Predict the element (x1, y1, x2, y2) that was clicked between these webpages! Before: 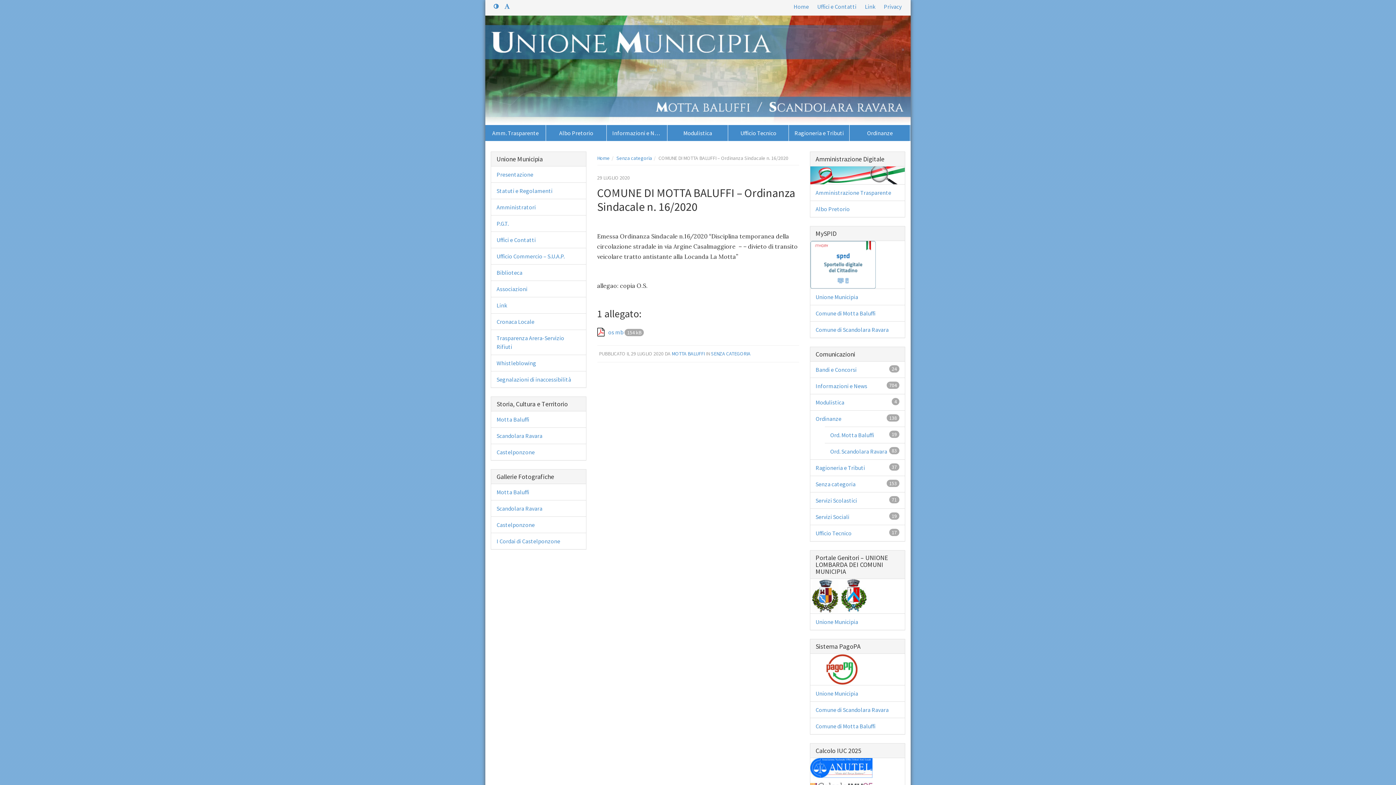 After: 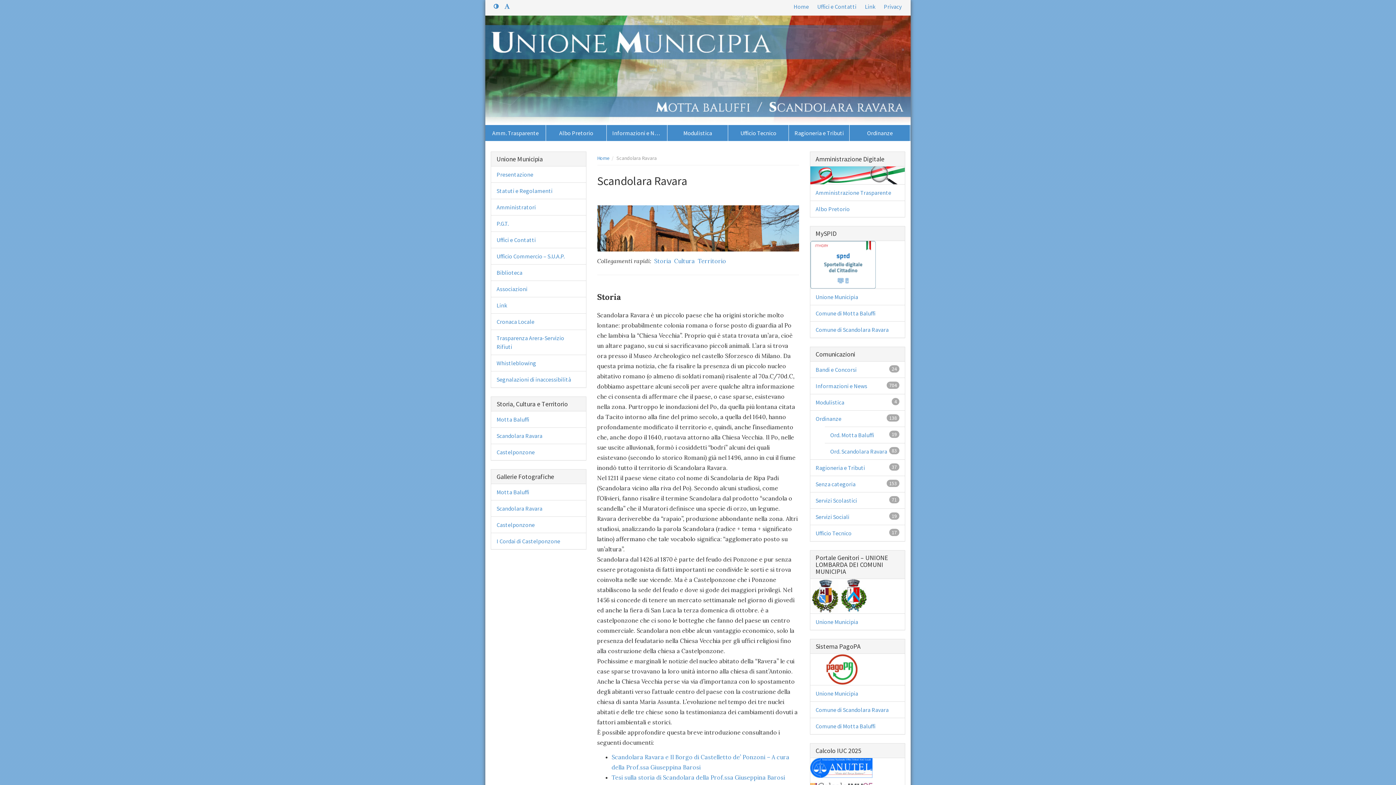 Action: bbox: (491, 428, 586, 444) label: Scandolara Ravara